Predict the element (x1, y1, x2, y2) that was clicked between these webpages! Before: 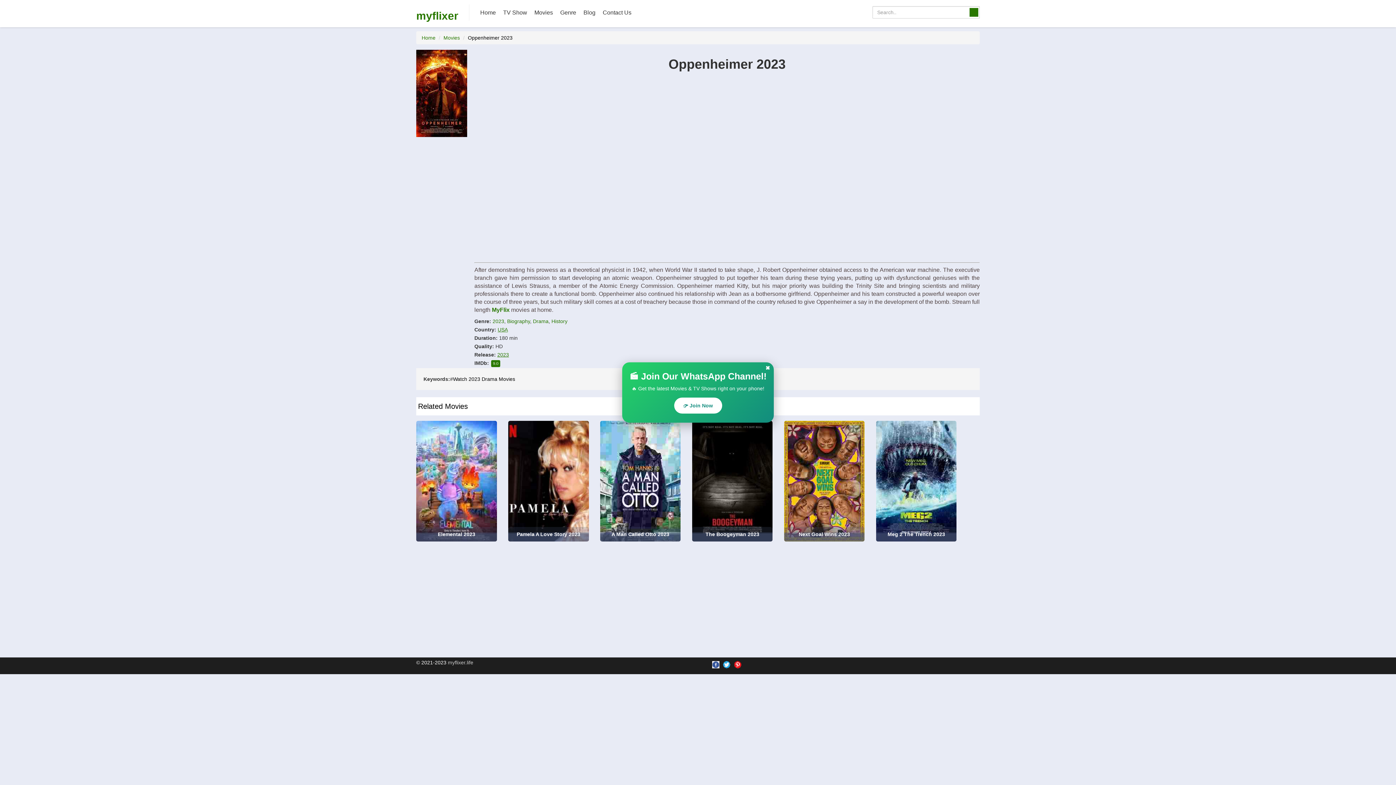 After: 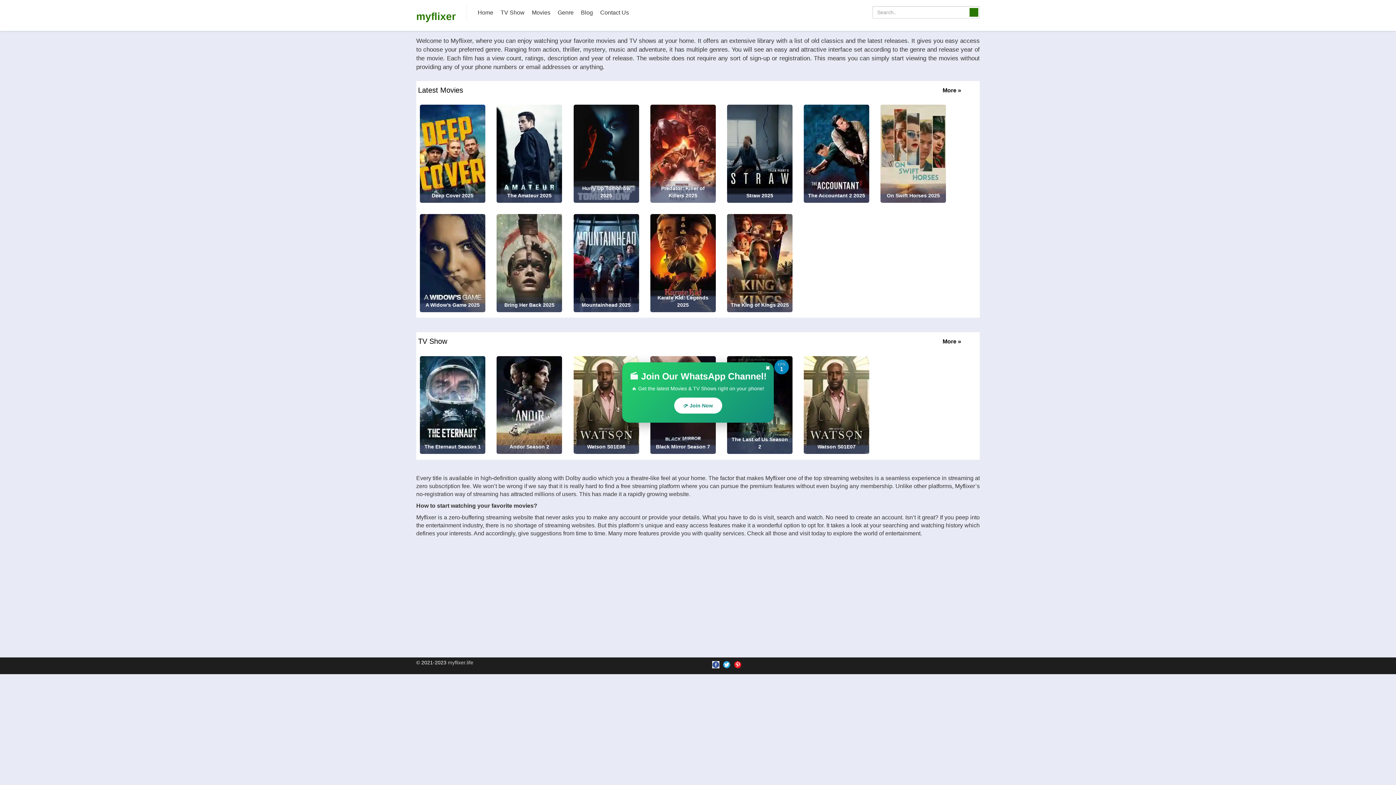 Action: label: myflixer bbox: (416, 9, 458, 21)